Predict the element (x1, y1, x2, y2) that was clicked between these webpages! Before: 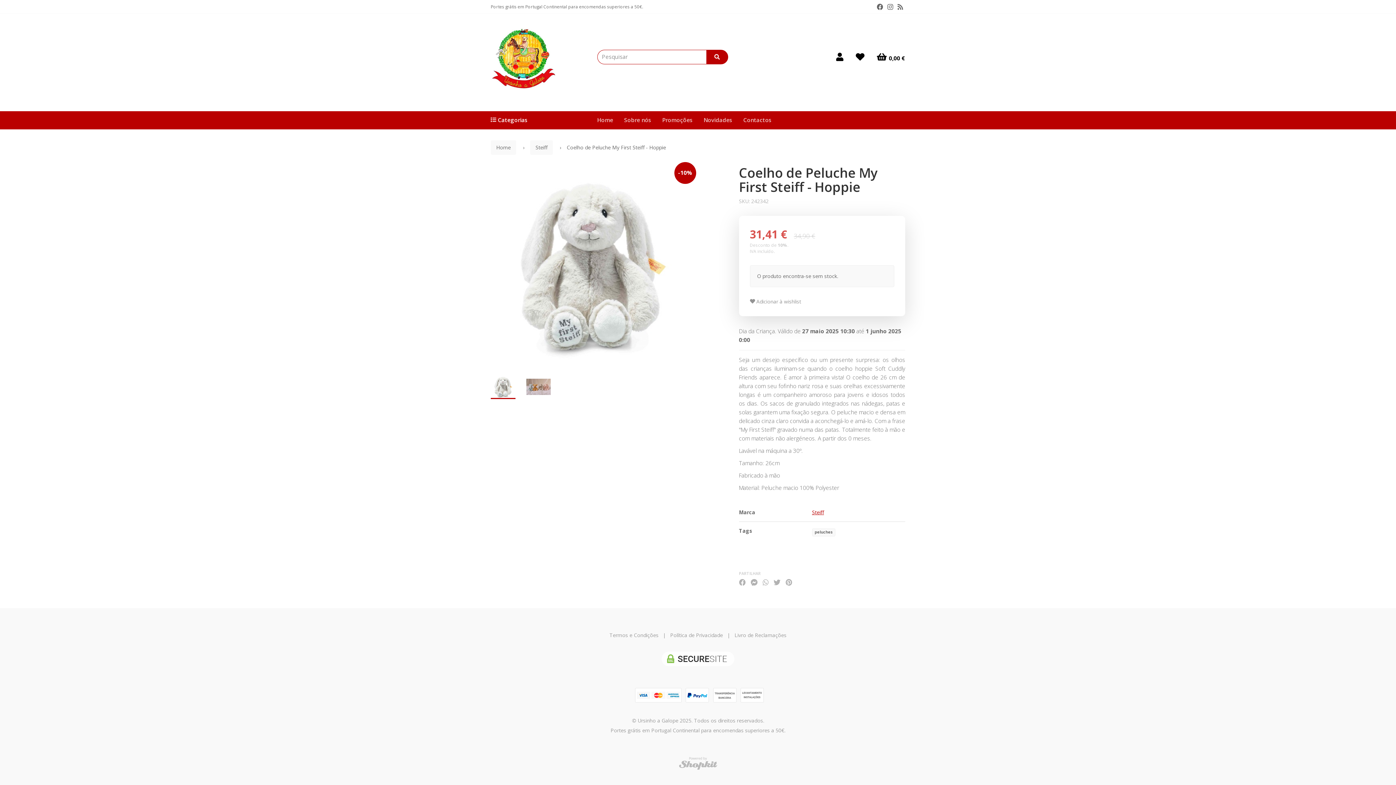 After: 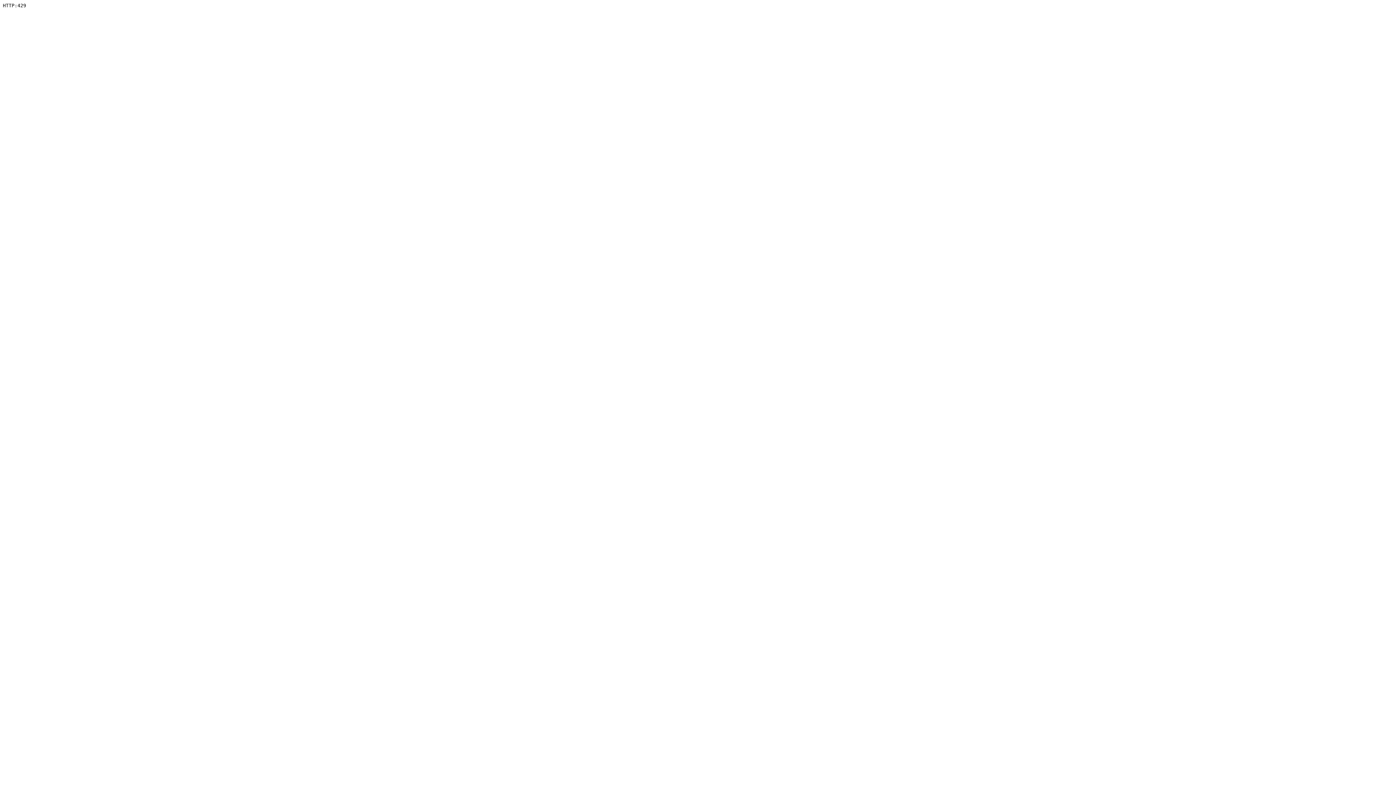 Action: label: Promoções bbox: (662, 111, 692, 129)